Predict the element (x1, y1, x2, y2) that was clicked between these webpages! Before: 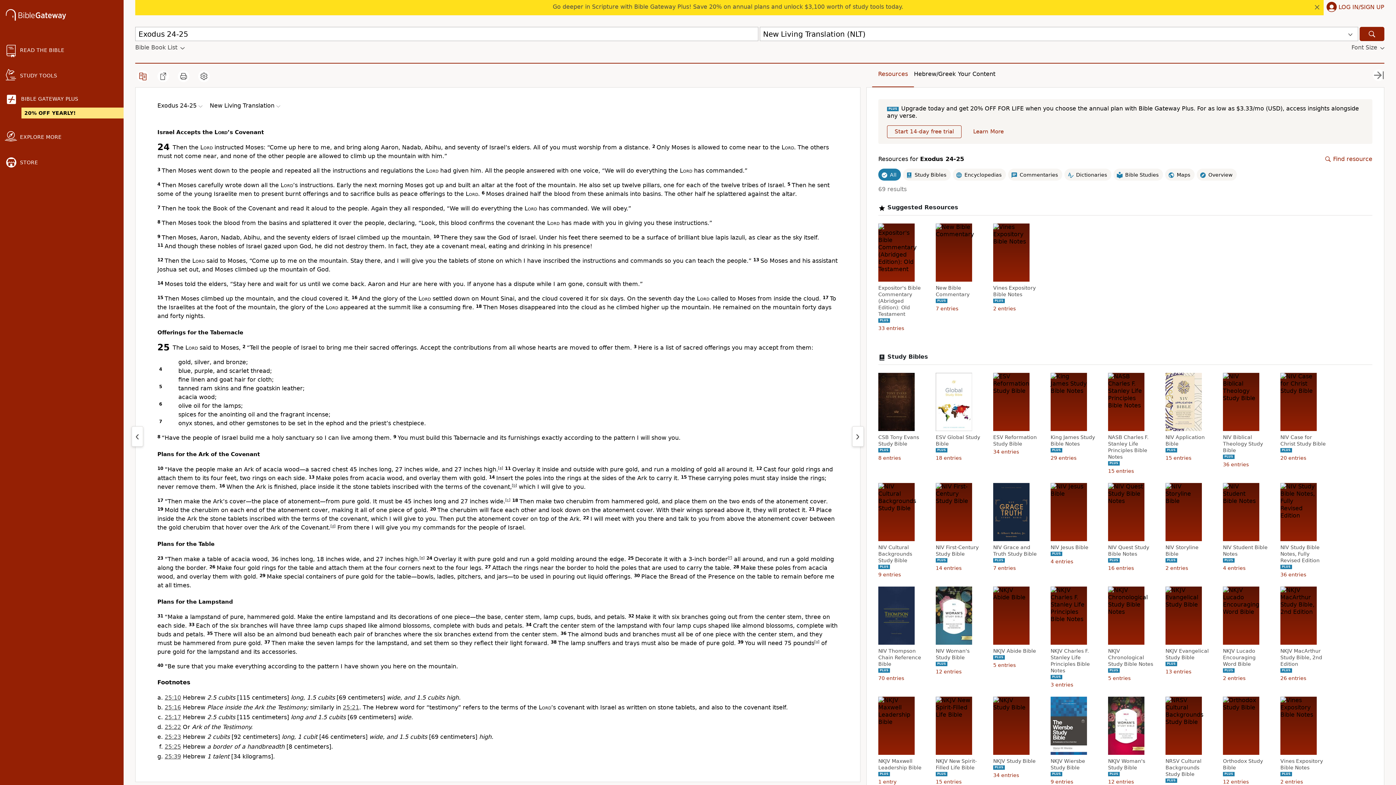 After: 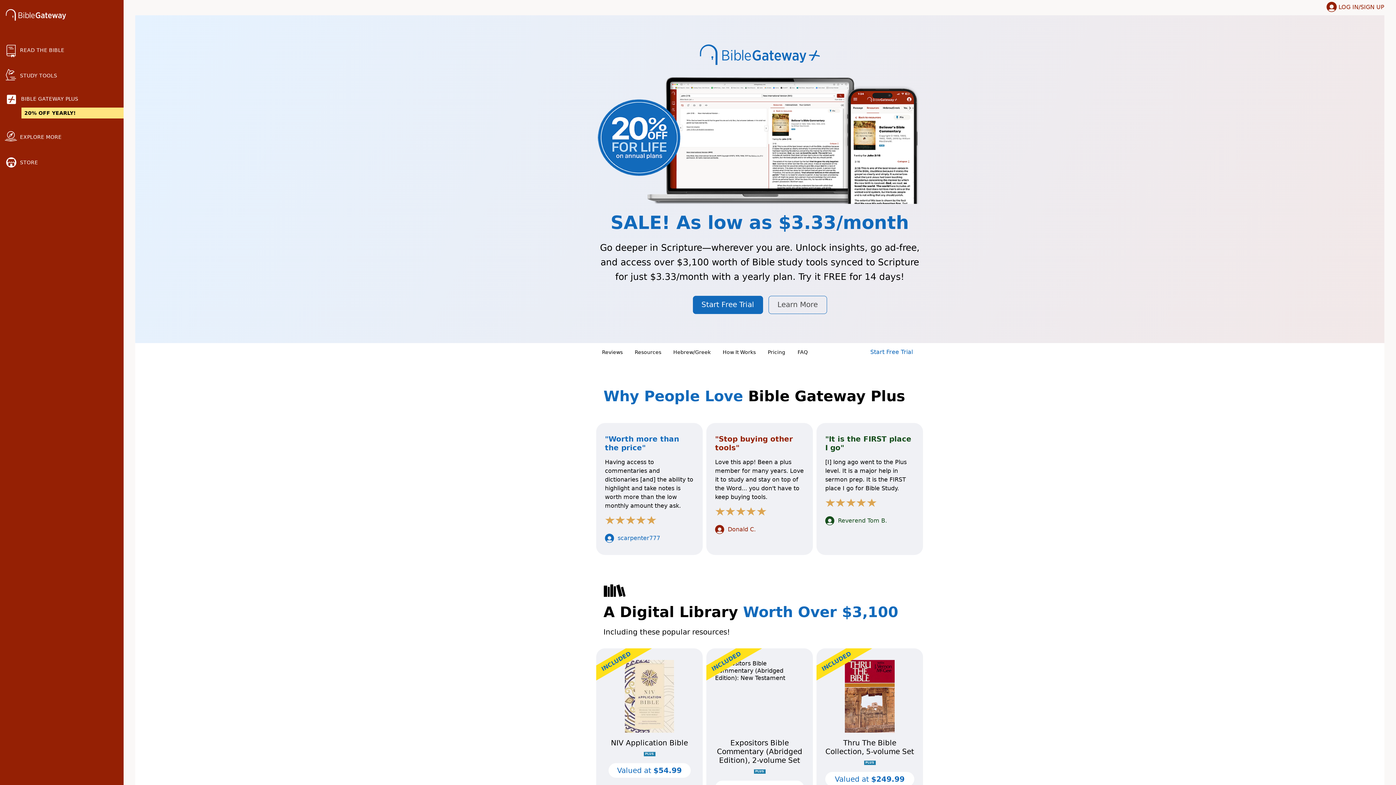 Action: bbox: (966, 125, 1011, 138) label: Learn More